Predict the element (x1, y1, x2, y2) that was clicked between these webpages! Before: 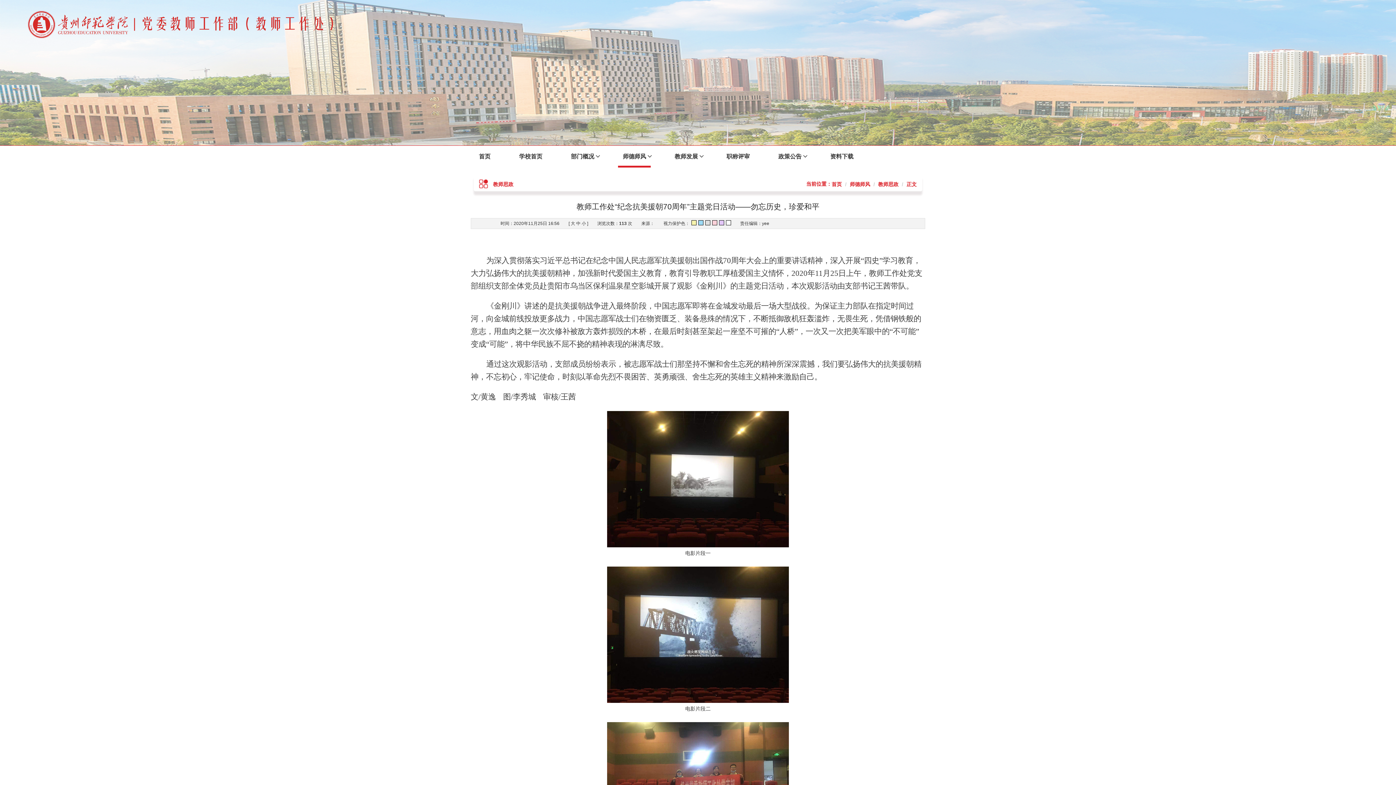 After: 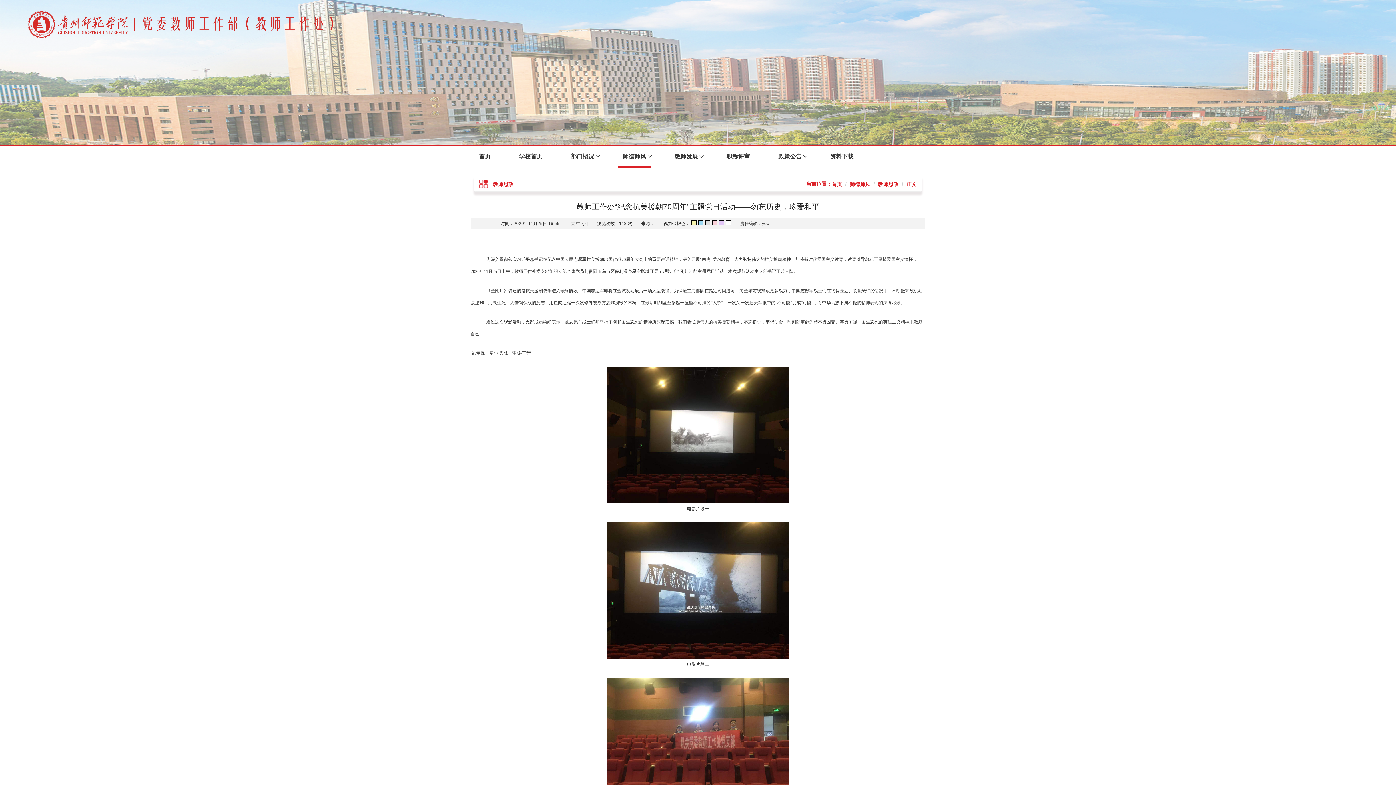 Action: label: 小 bbox: (581, 221, 586, 226)